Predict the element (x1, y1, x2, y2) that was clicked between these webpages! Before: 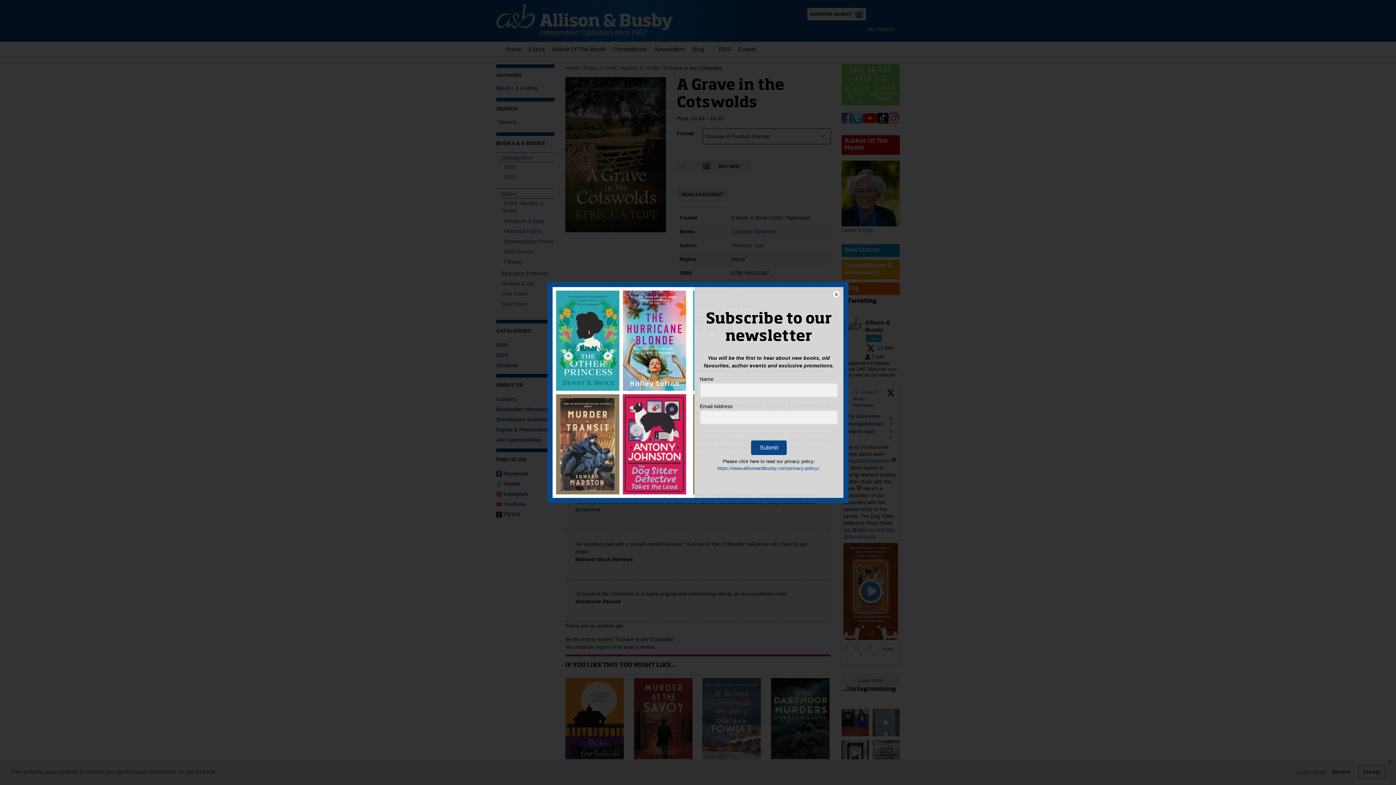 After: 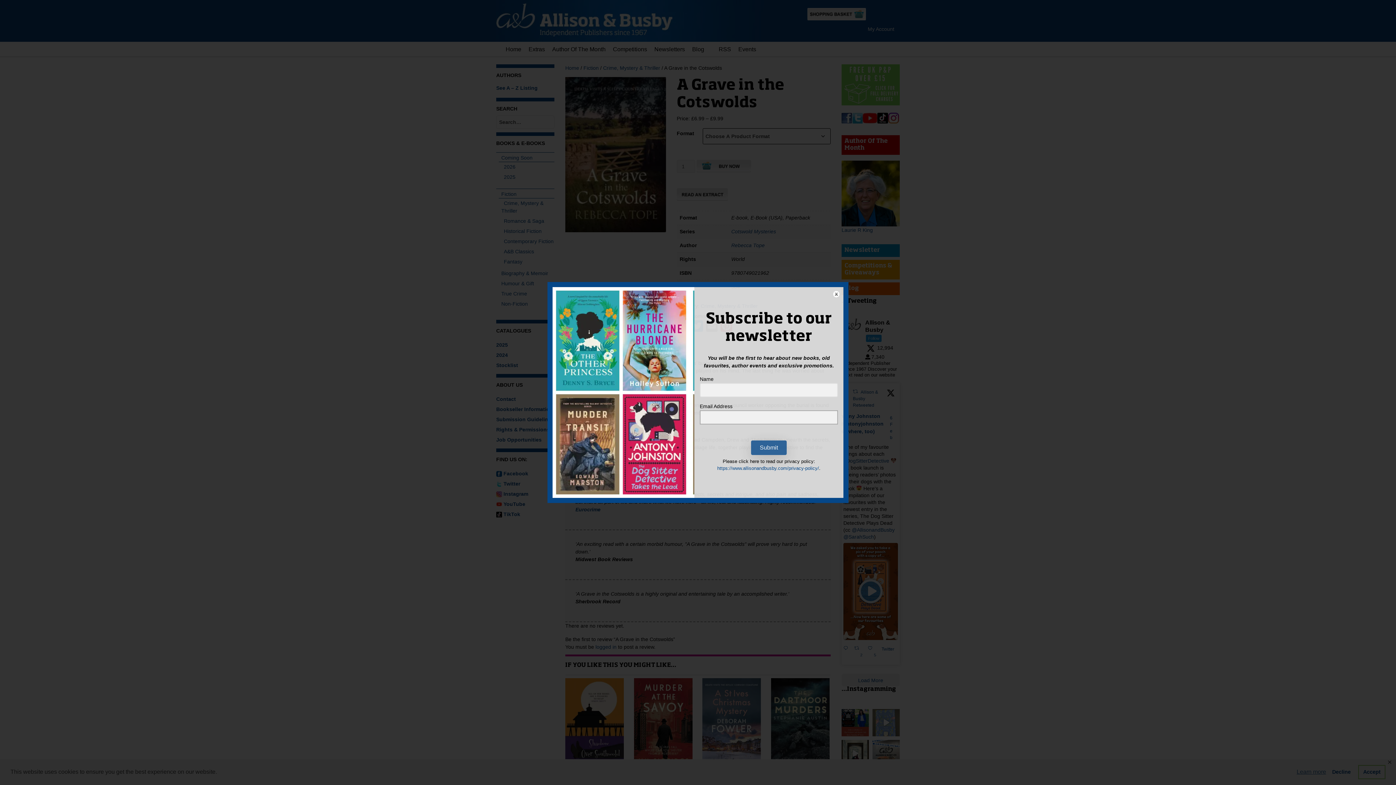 Action: label: Submit bbox: (751, 440, 786, 455)